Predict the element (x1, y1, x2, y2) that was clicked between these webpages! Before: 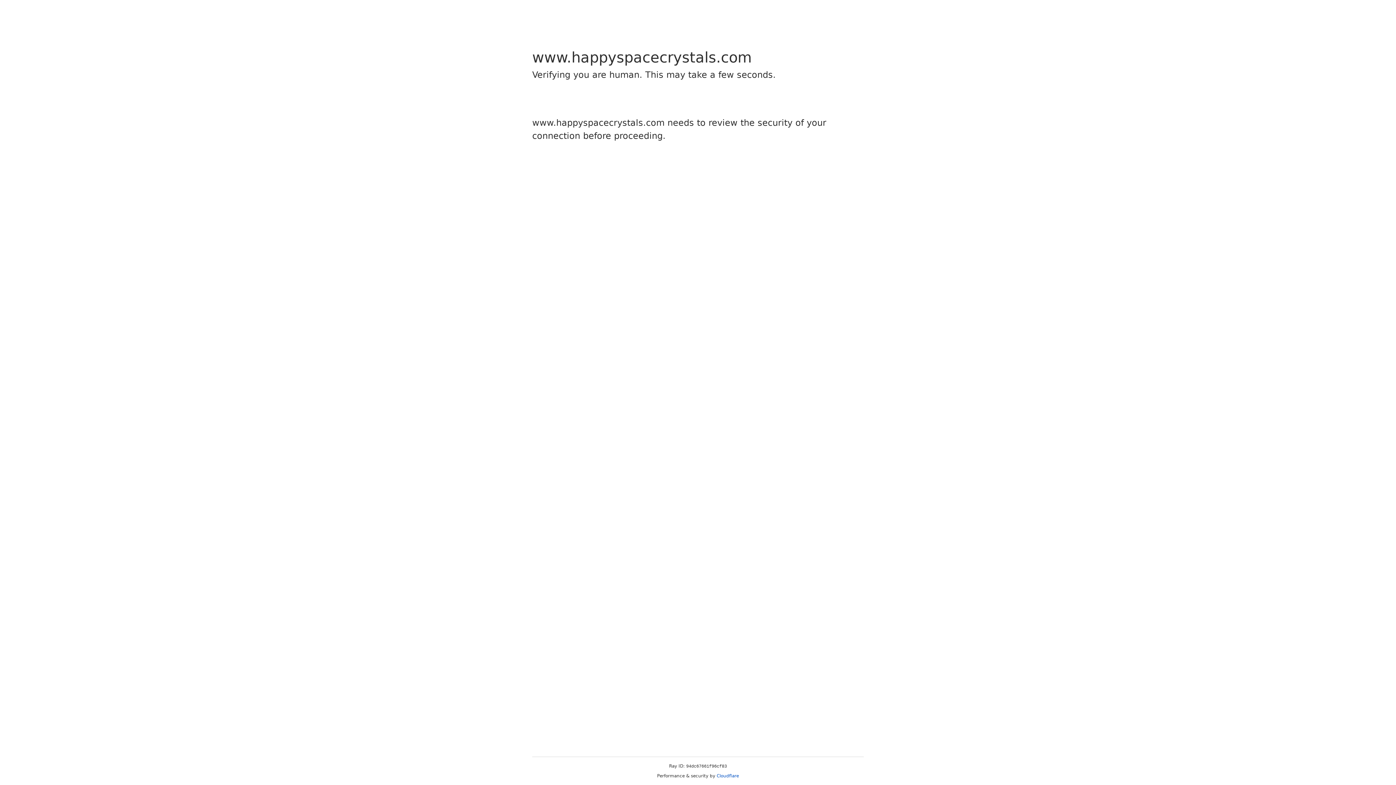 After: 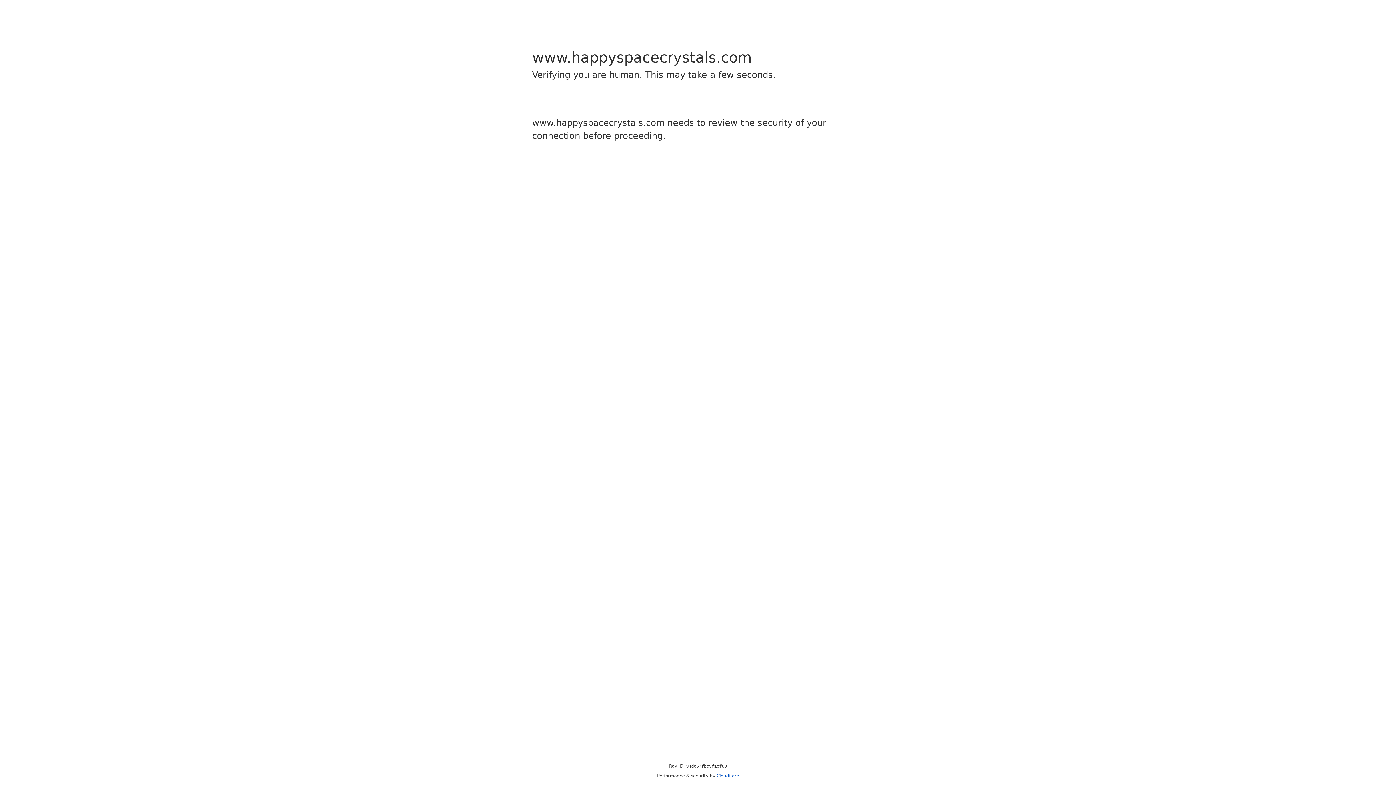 Action: bbox: (716, 773, 739, 778) label: Cloudflare